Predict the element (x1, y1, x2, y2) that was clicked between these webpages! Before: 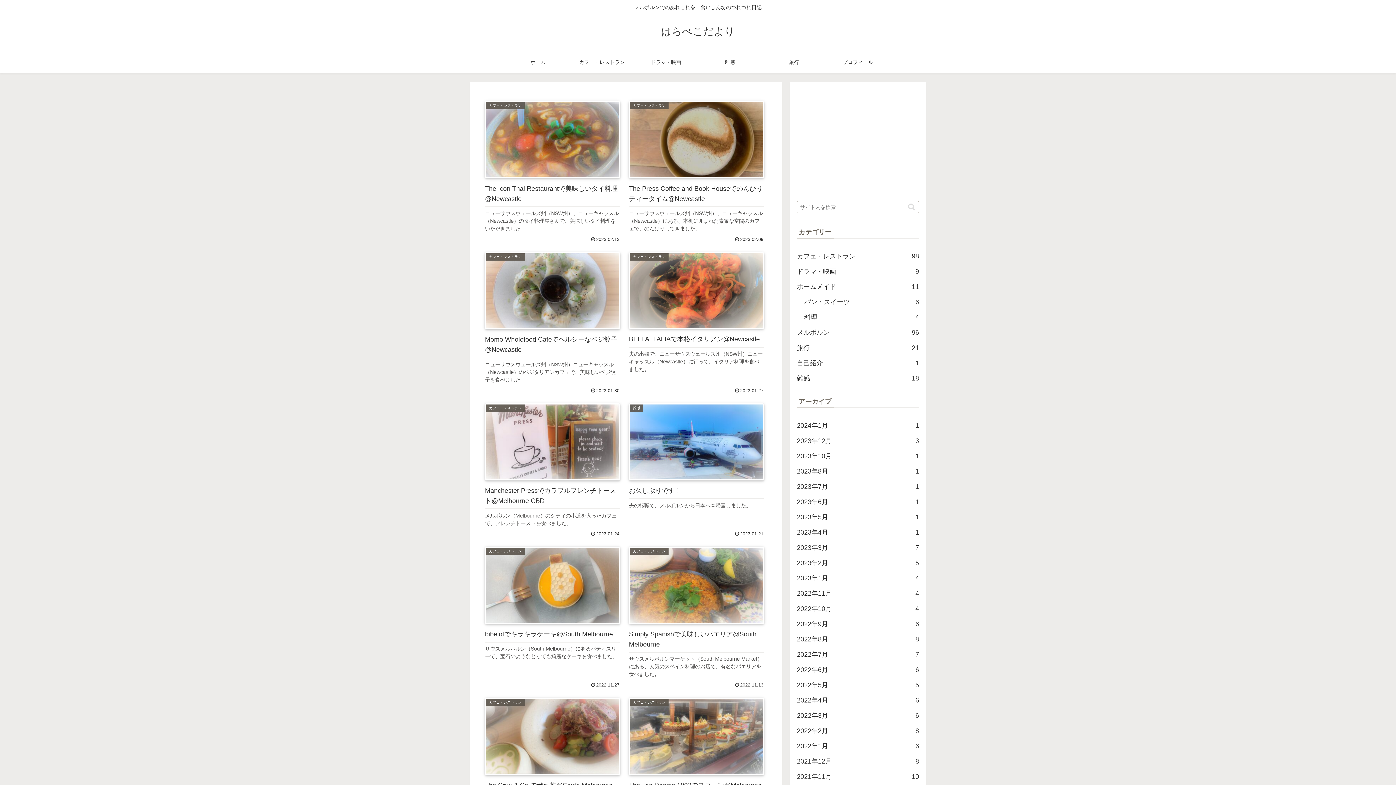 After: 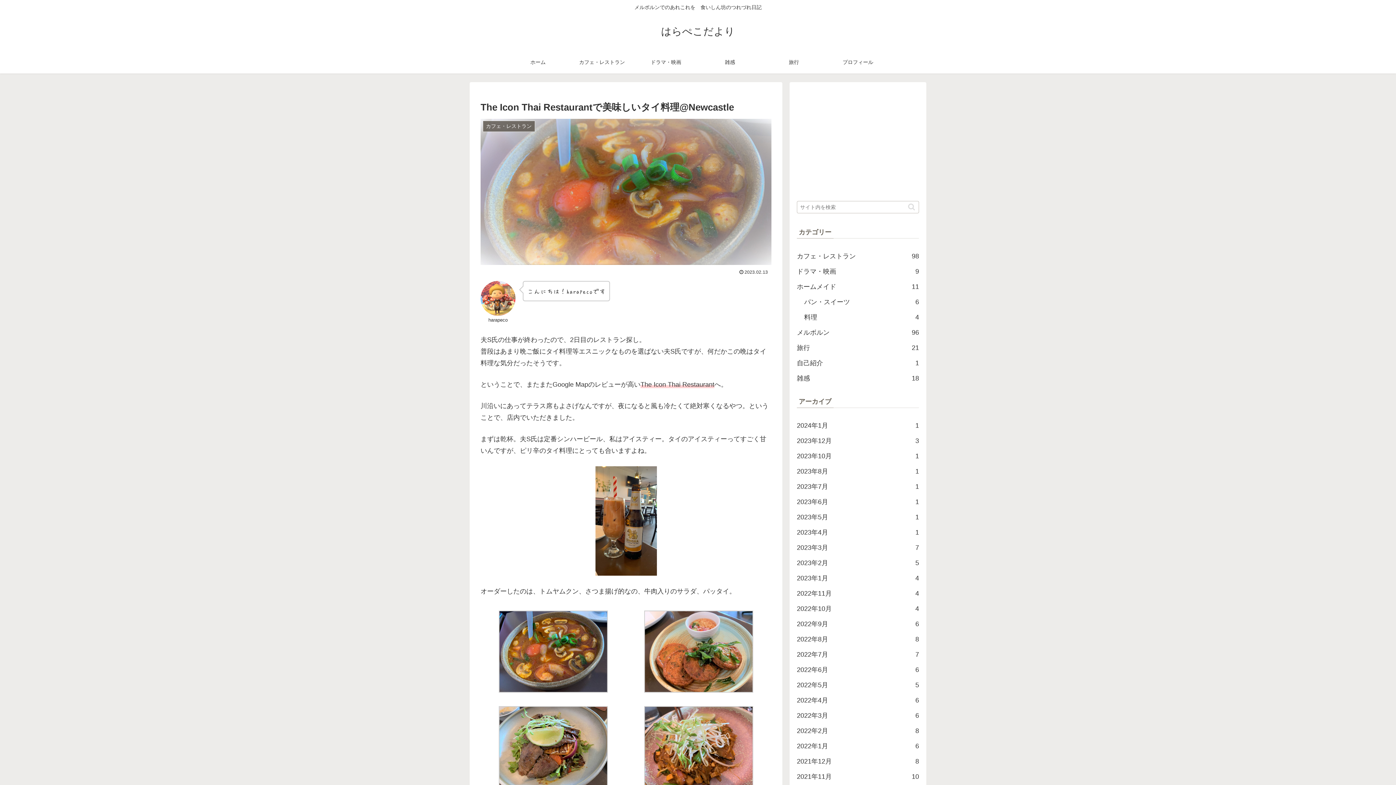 Action: label: カフェ・レストラン
The Icon Thai Restaurantで美味しいタイ料理@Newcastle
ニューサウスウェールズ州（NSW州）、ニューキャッスル（Newcastle）のタイ料理屋さんで、美味しいタイ料理をいただきました。
2023.02.13 bbox: (480, 95, 624, 246)